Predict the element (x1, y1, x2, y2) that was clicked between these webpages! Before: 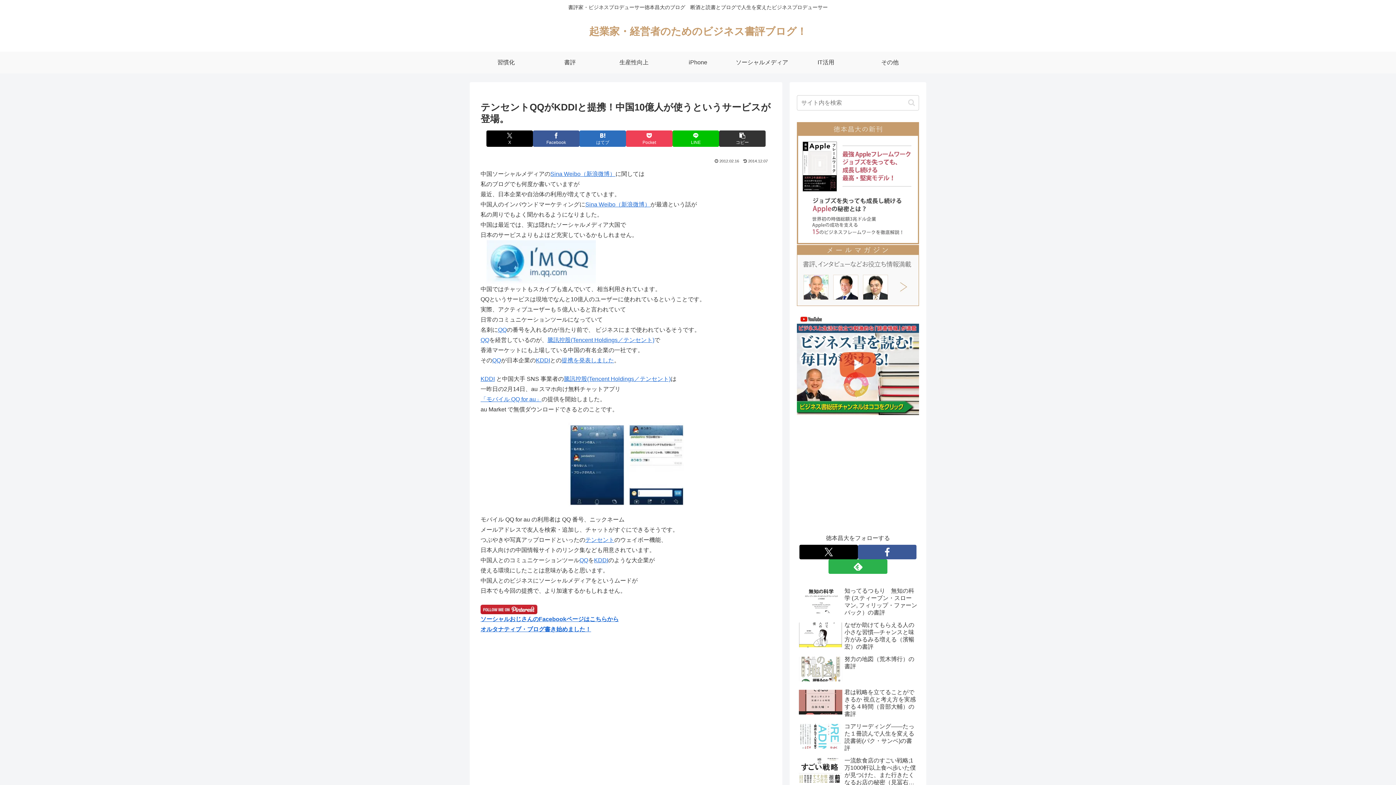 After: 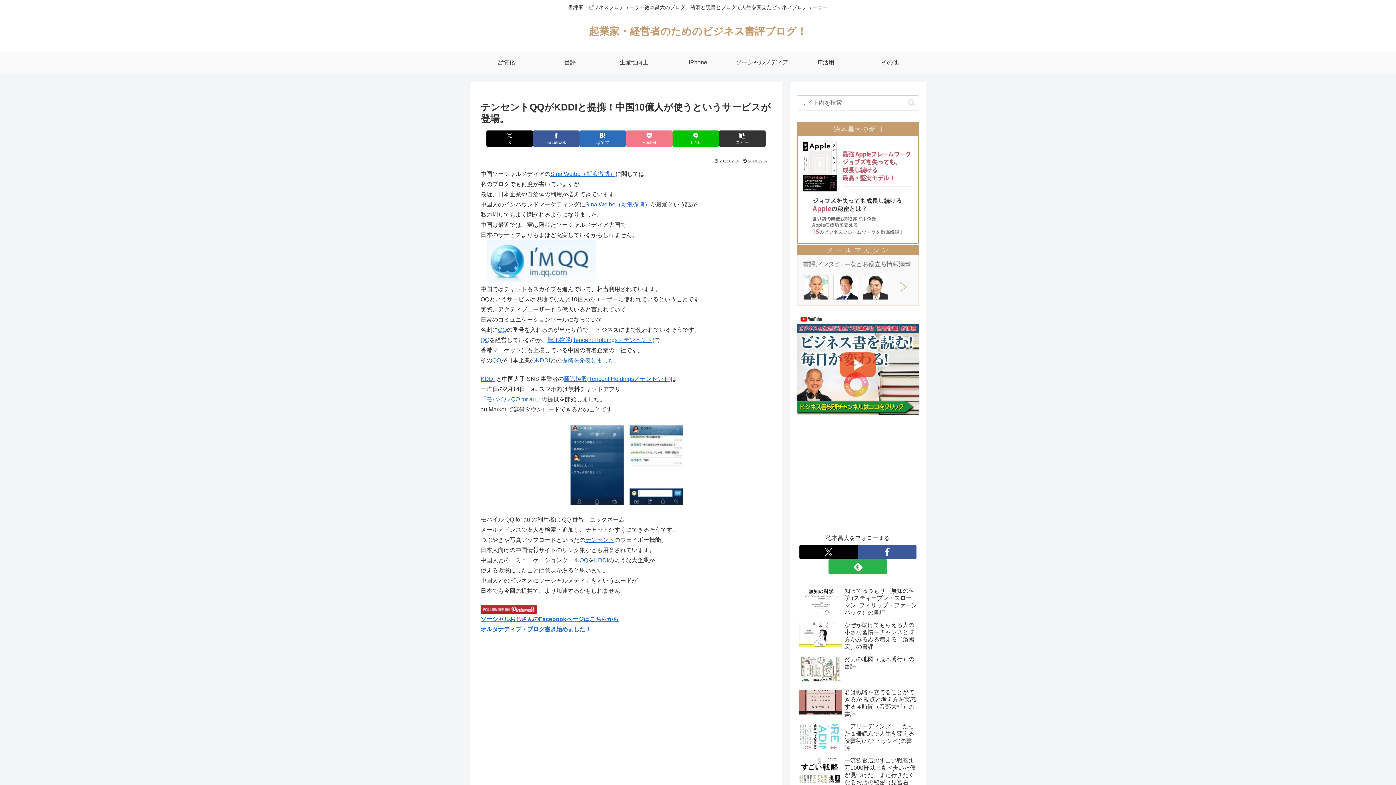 Action: label: Pocketに保存 bbox: (626, 130, 672, 146)